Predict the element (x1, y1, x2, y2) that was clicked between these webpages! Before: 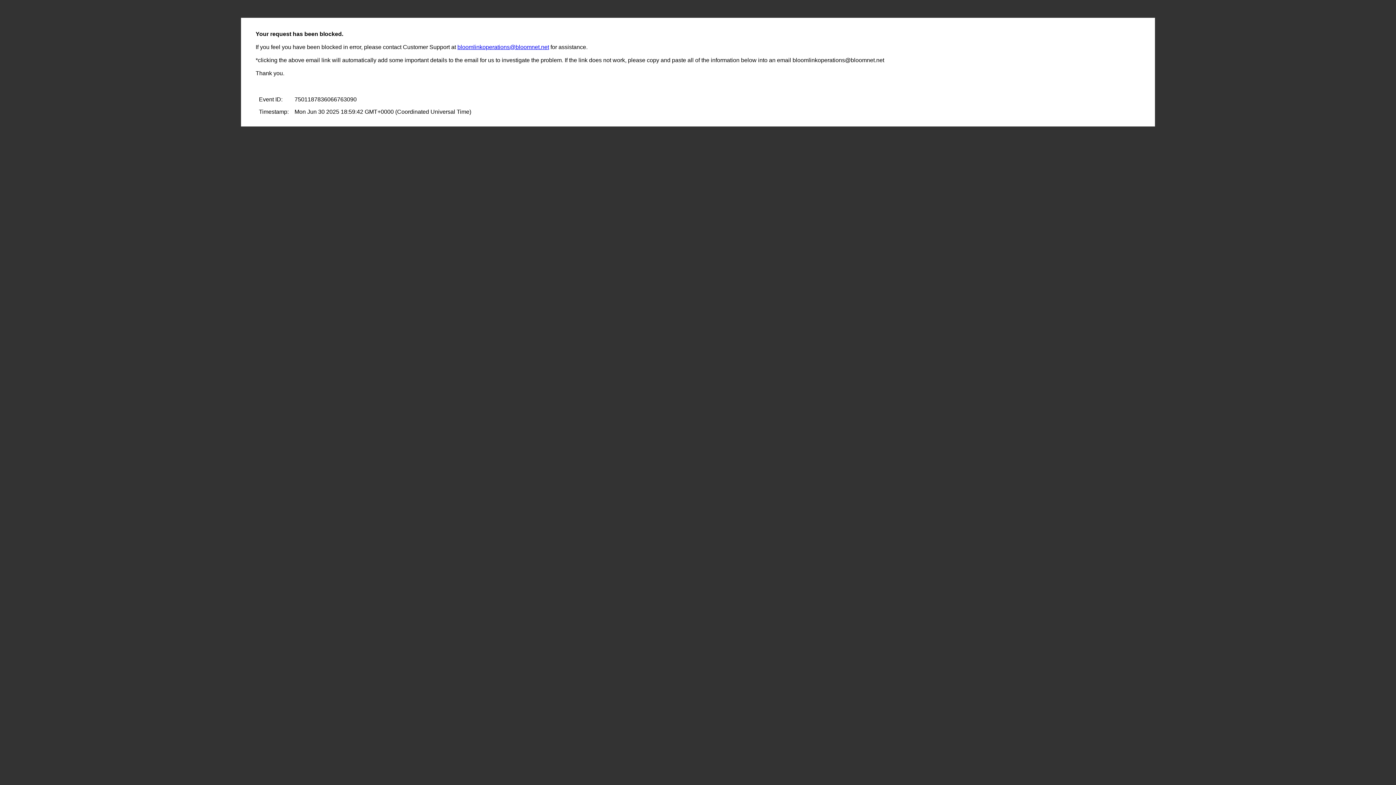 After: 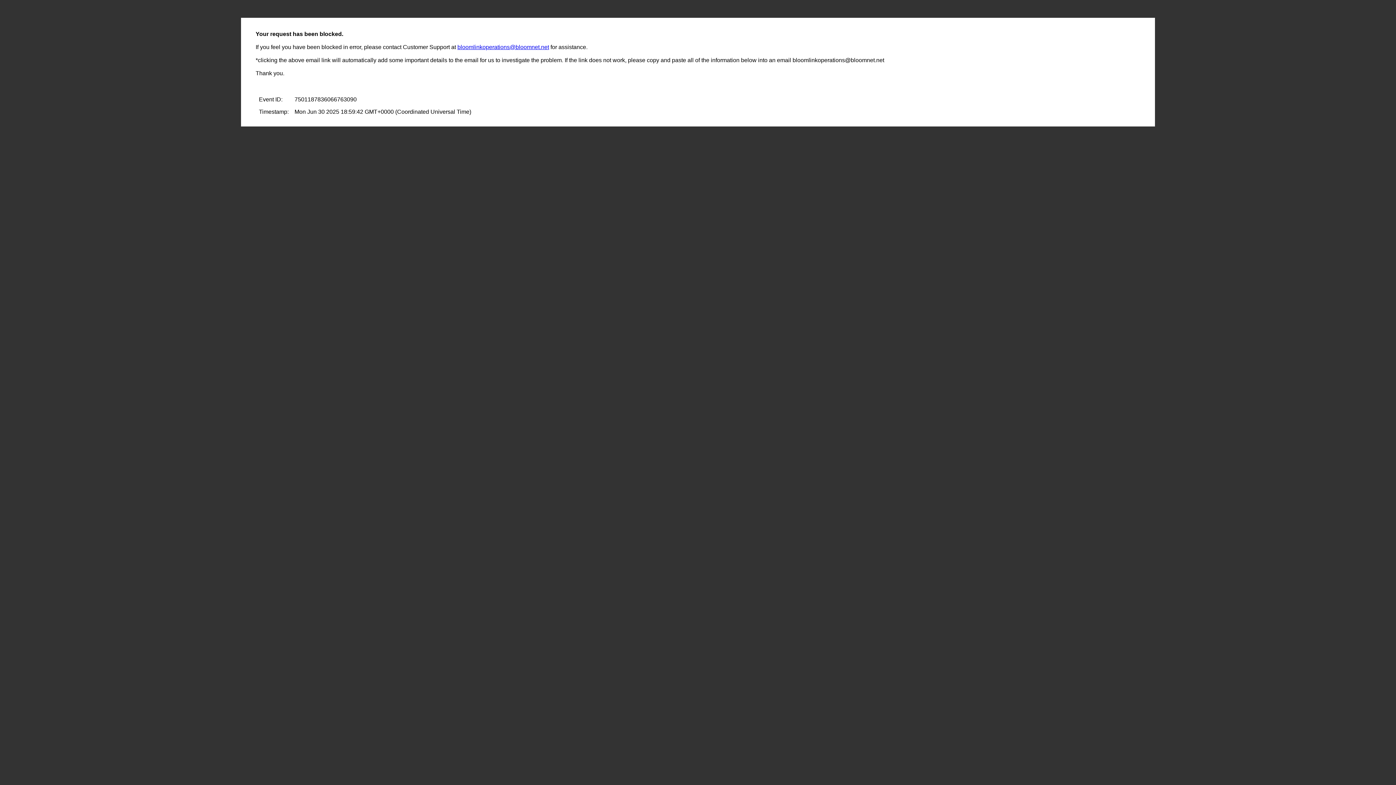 Action: bbox: (457, 44, 549, 50) label: bloomlinkoperations@bloomnet.net